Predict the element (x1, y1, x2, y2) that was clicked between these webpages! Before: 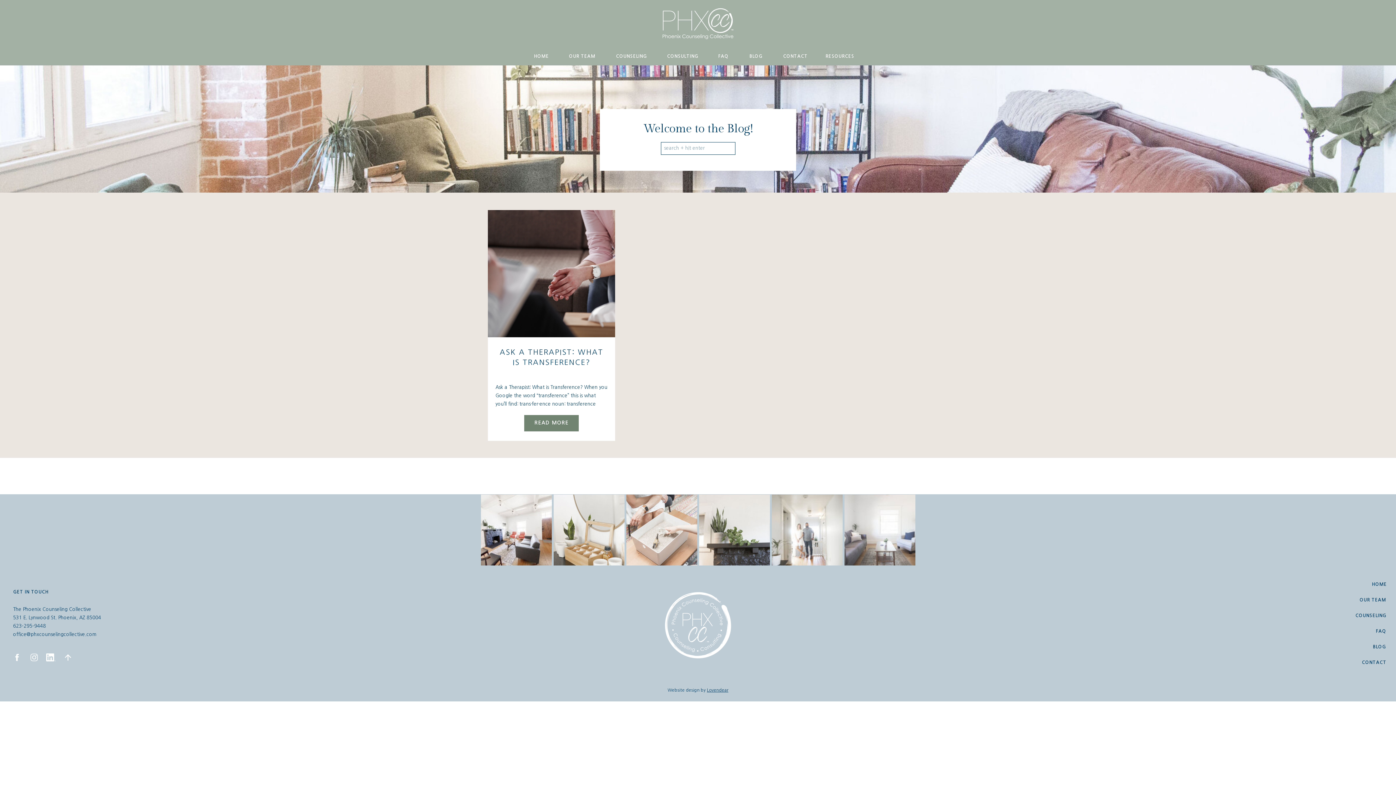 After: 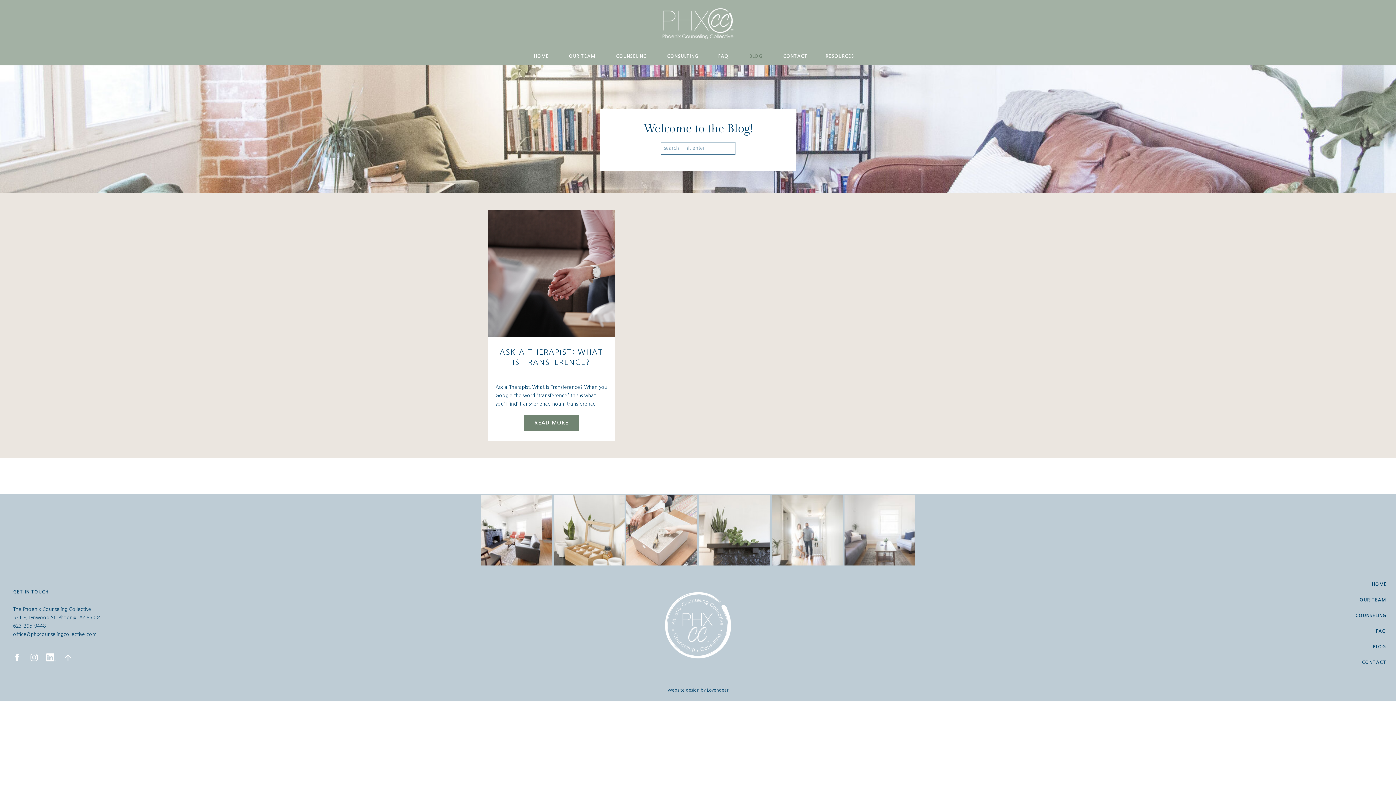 Action: label: BLOG bbox: (749, 52, 763, 60)